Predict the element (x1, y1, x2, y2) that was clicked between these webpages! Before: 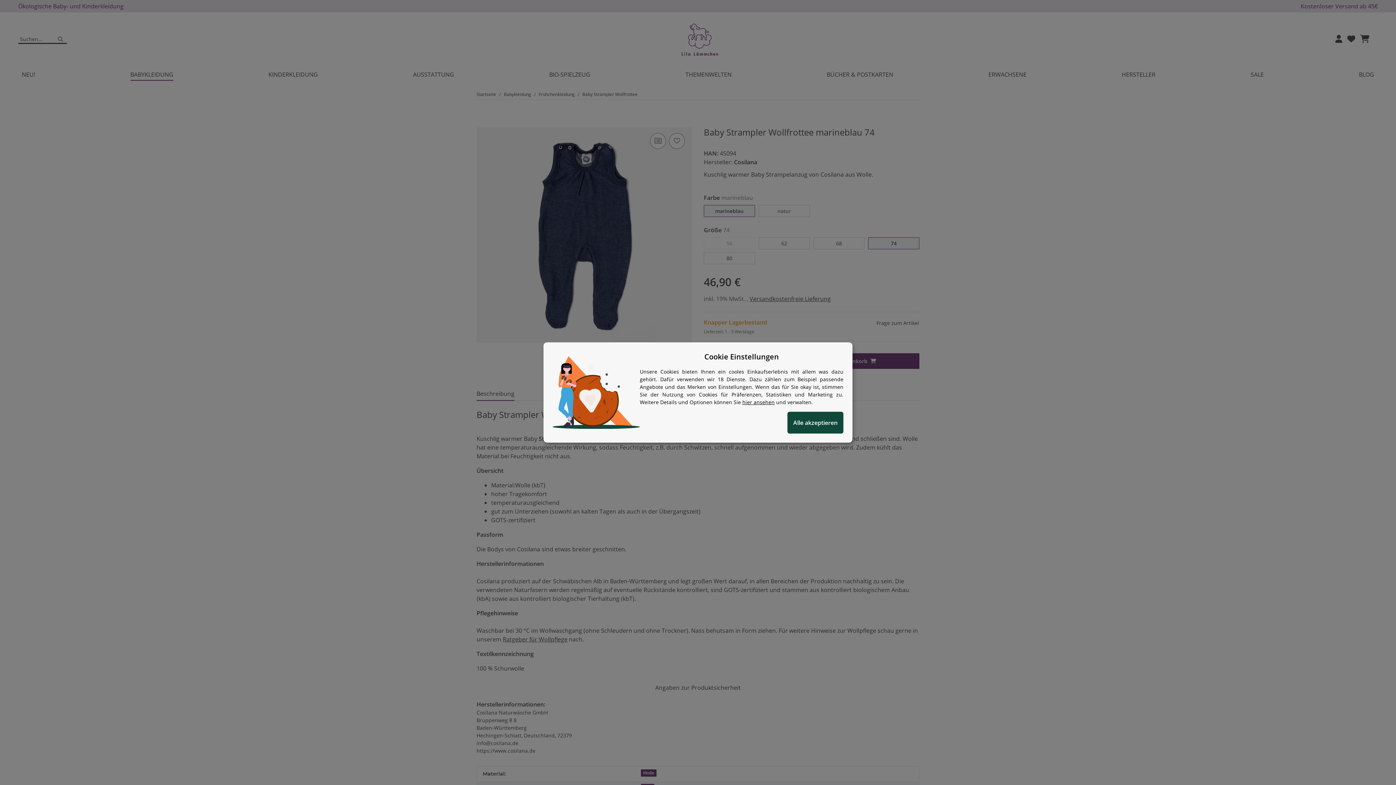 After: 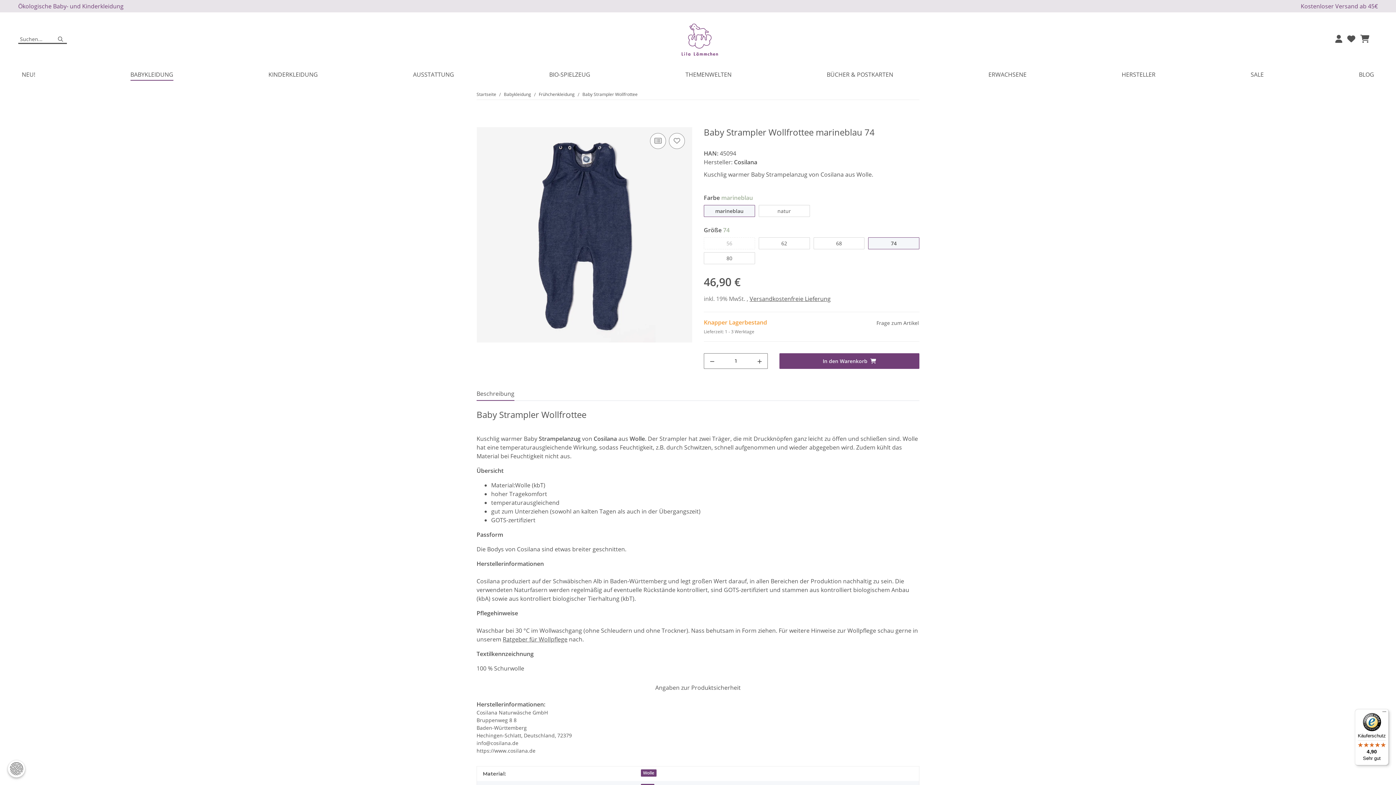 Action: label: Alle akzeptieren bbox: (787, 393, 843, 415)